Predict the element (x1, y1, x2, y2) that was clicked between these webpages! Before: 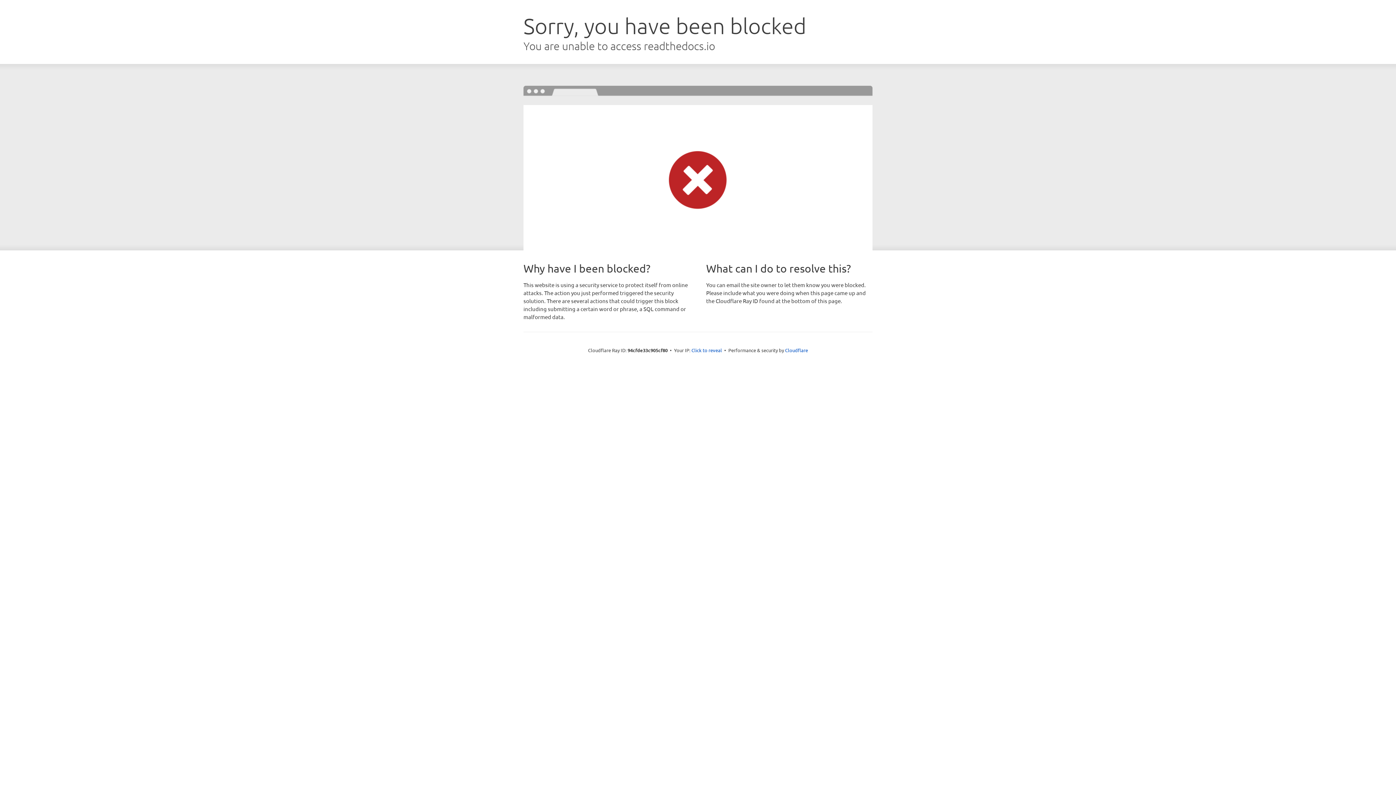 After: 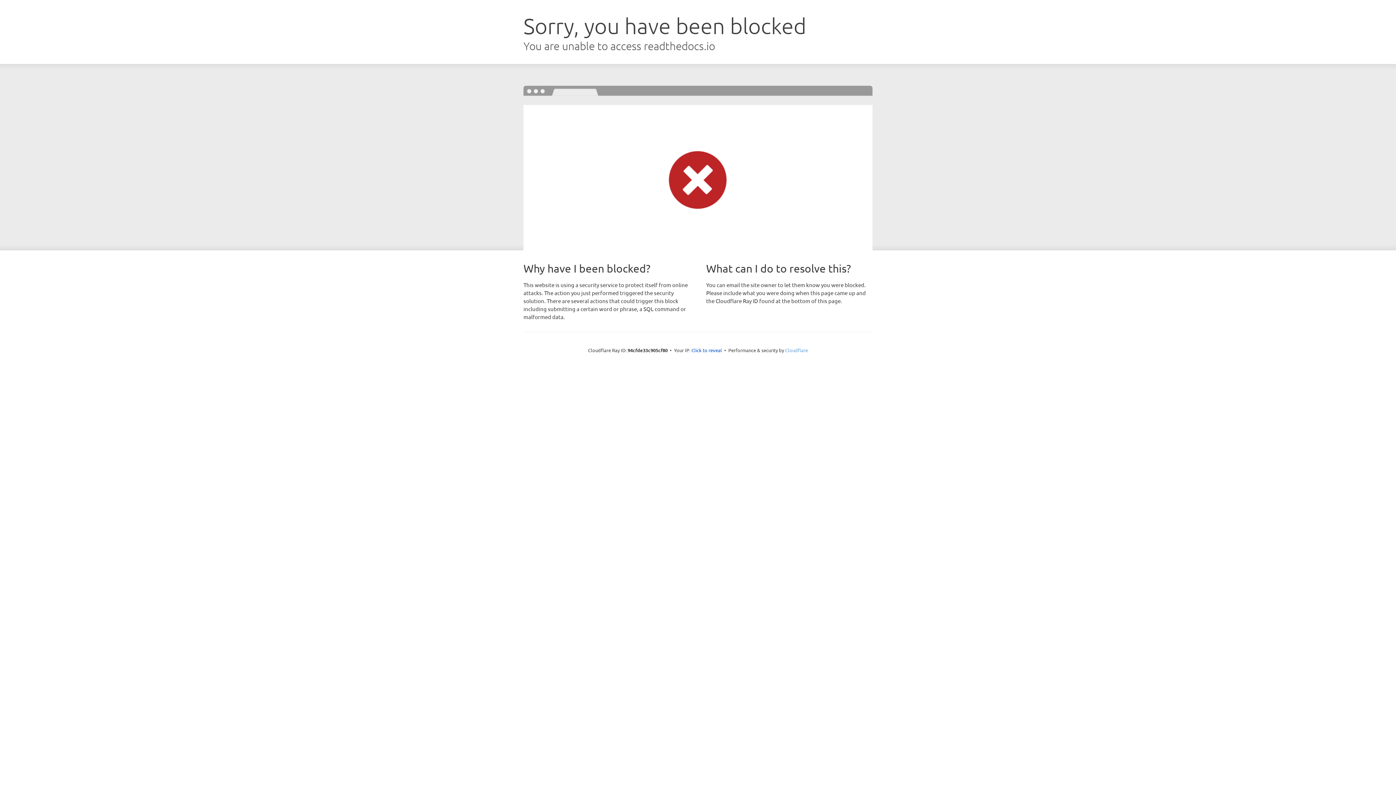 Action: bbox: (785, 347, 808, 353) label: Cloudflare